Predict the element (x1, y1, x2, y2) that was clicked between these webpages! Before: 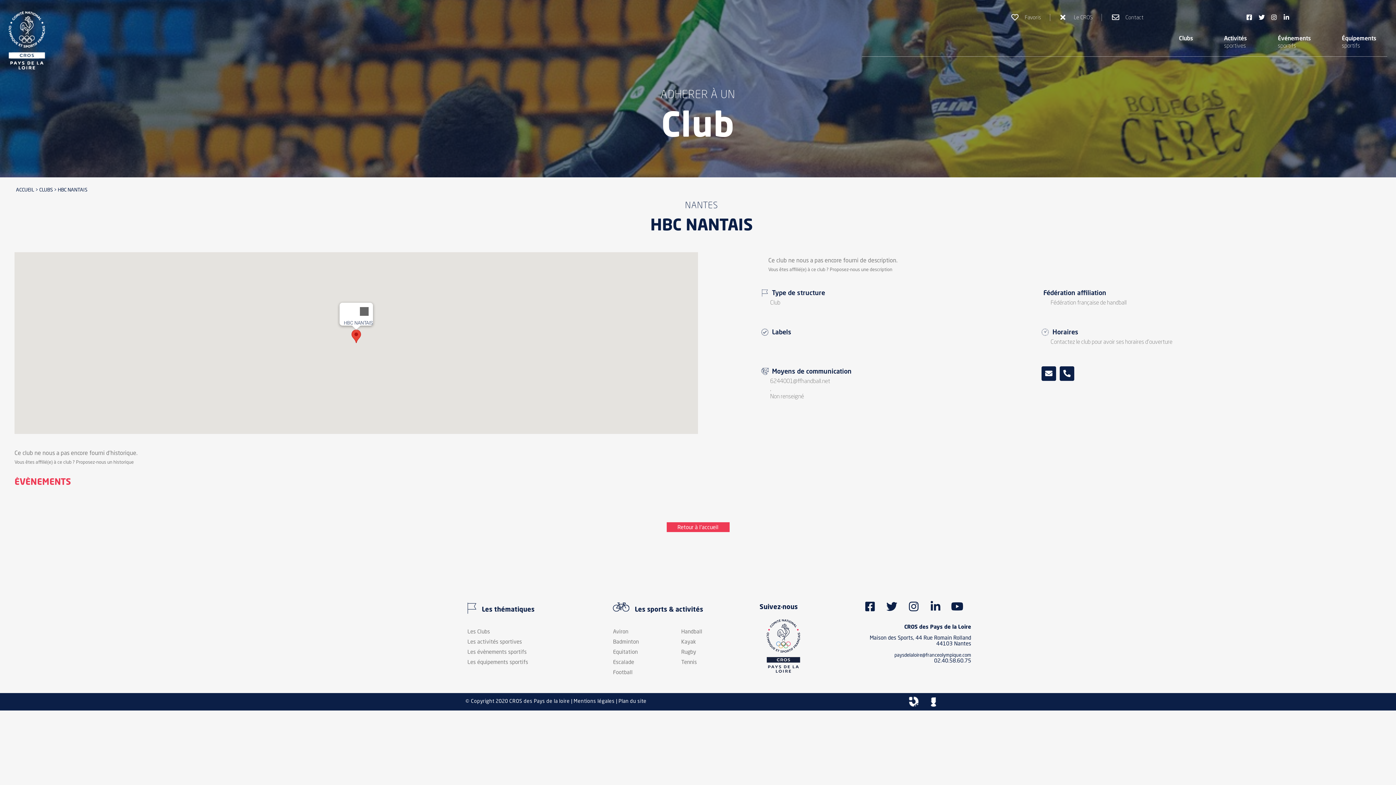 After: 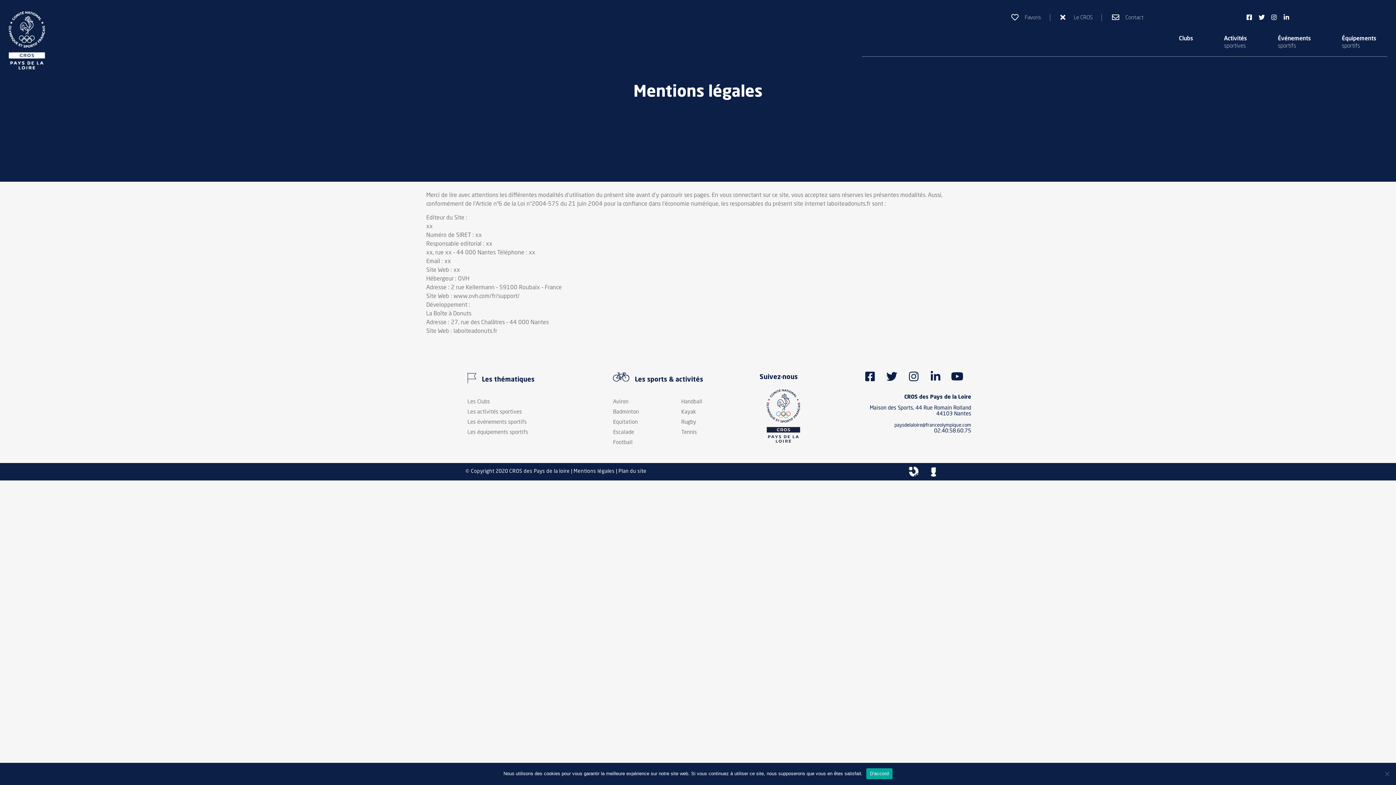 Action: bbox: (573, 697, 614, 704) label: Mentions légales